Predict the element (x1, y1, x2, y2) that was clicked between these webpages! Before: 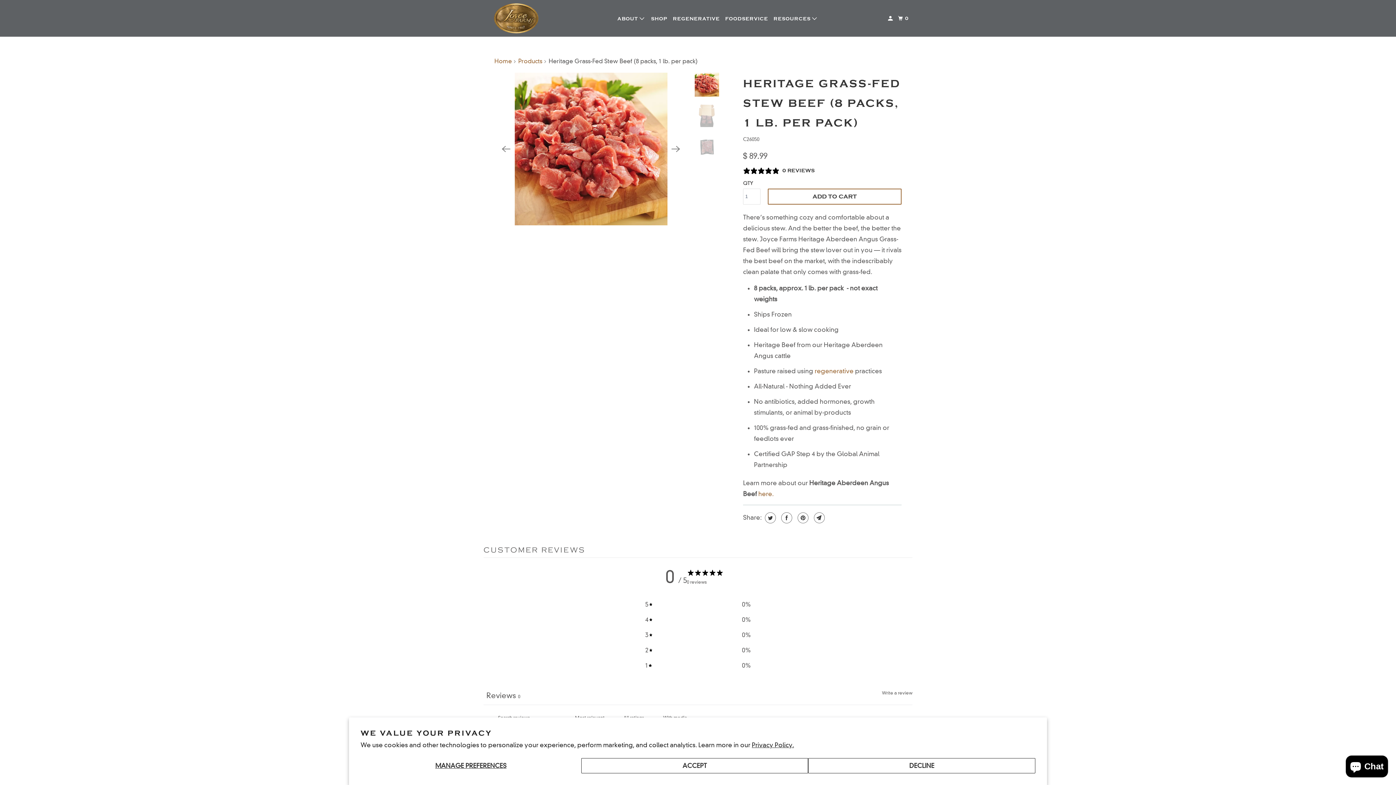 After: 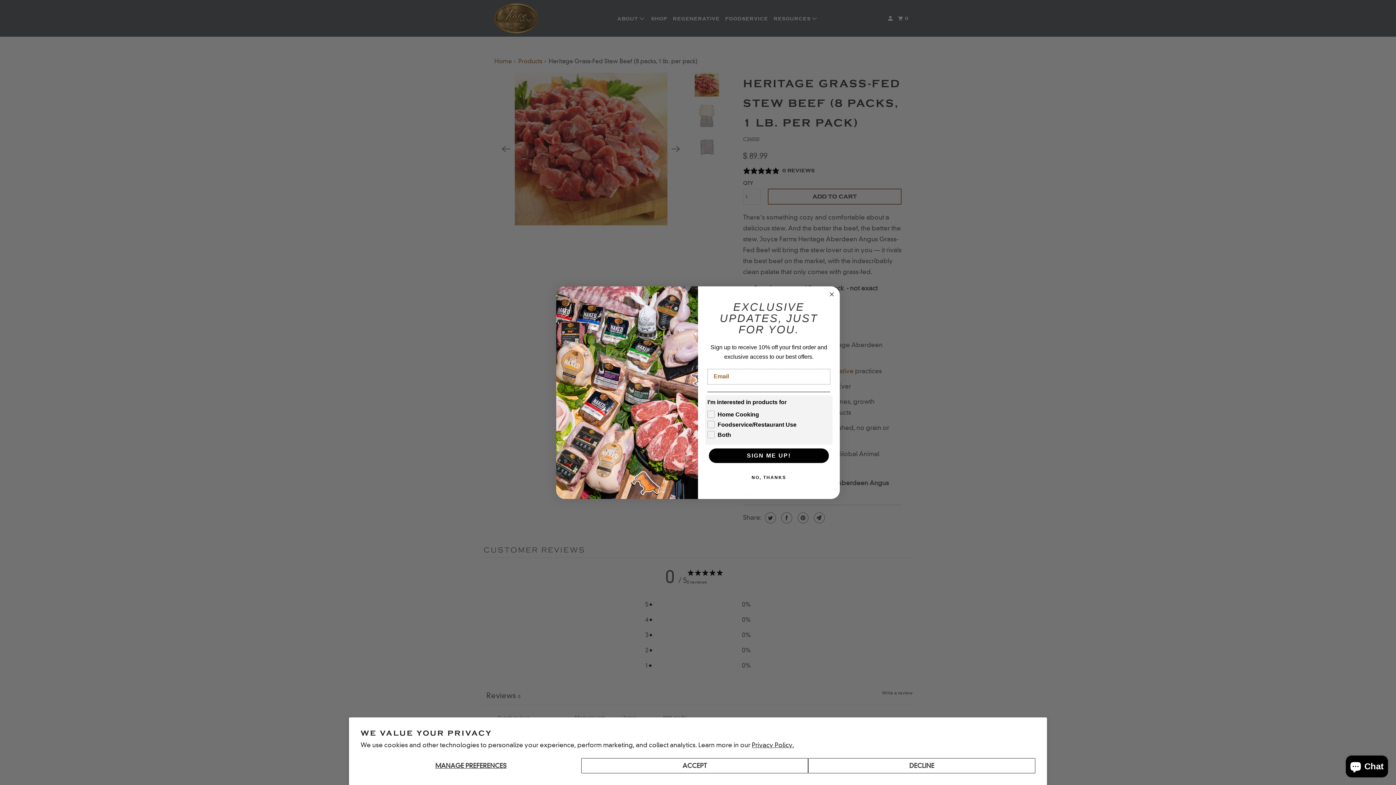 Action: bbox: (645, 644, 750, 655) label: 2
0%